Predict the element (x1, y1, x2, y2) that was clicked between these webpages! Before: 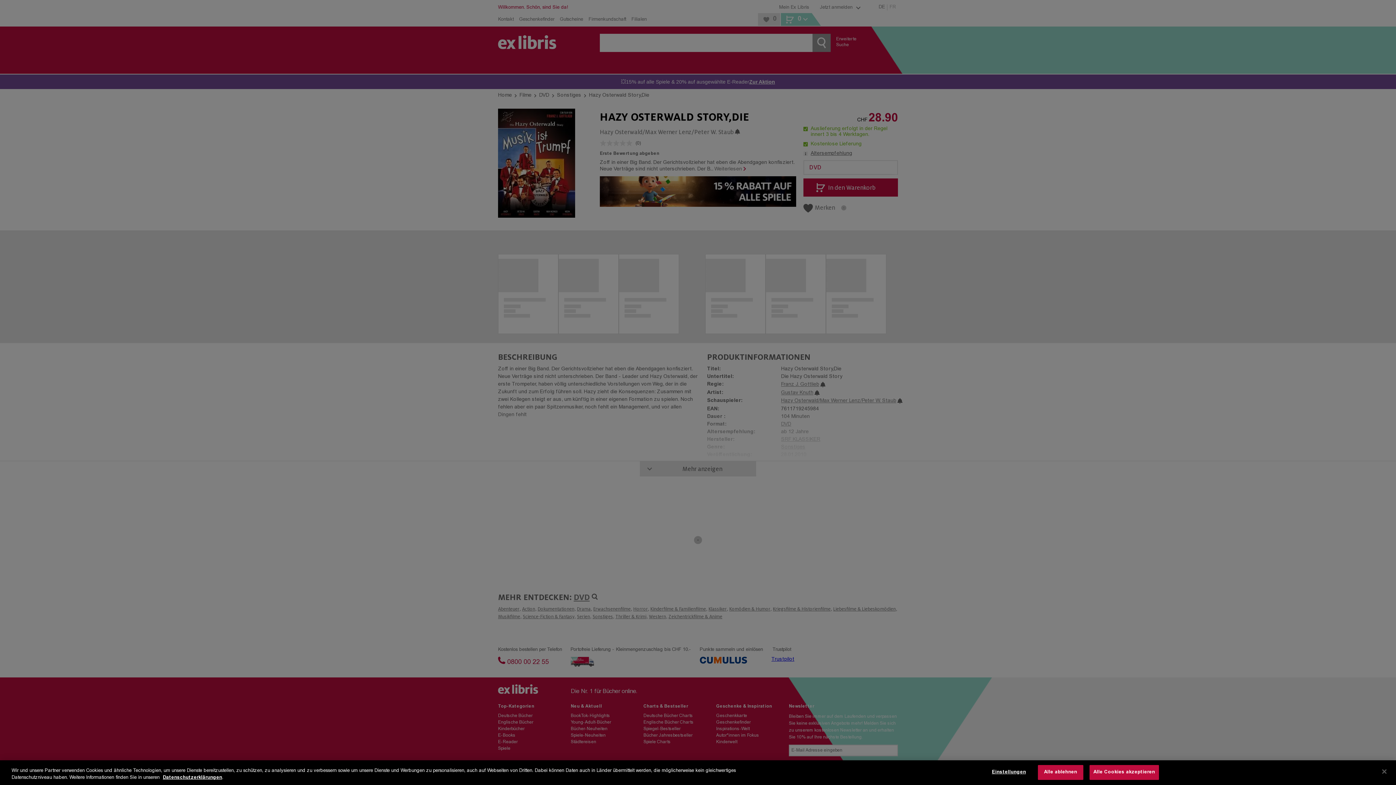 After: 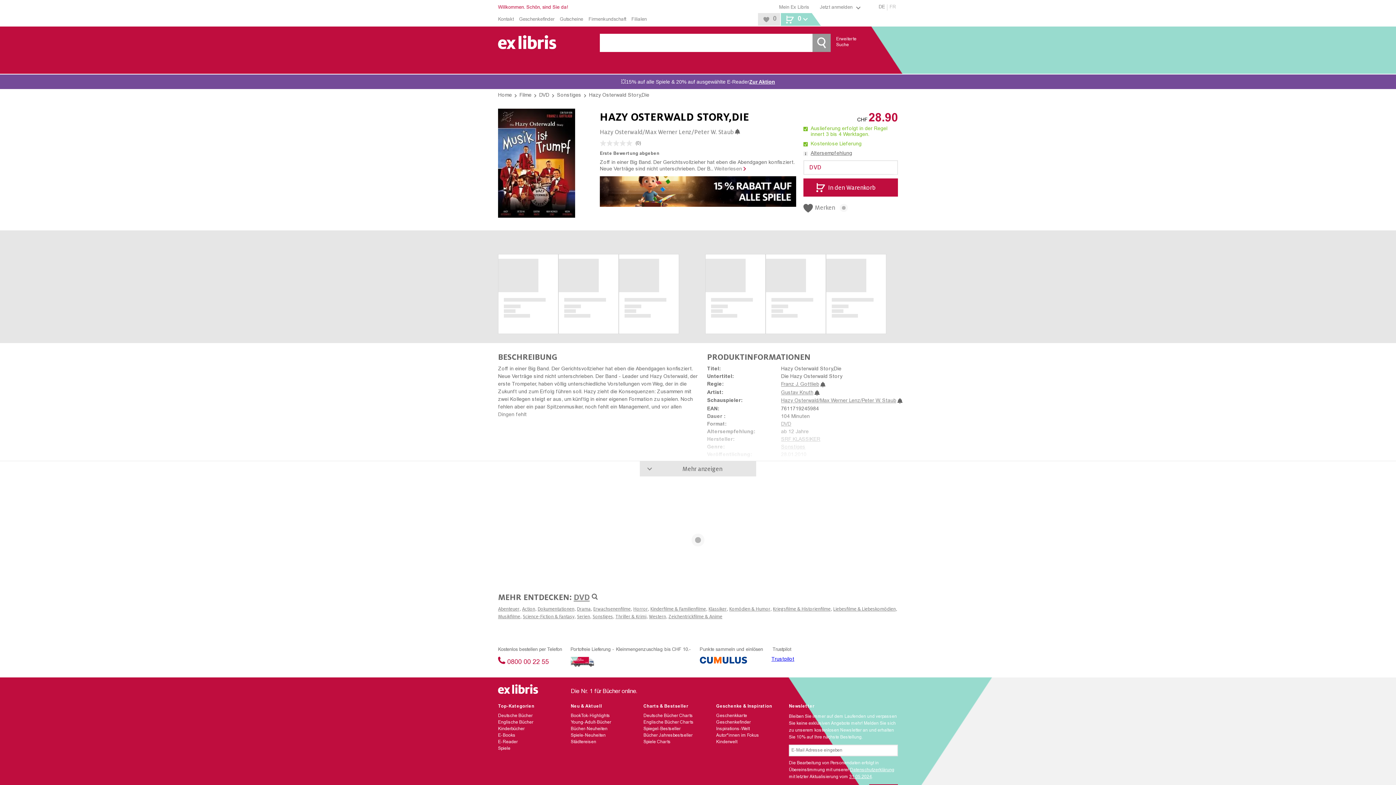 Action: bbox: (1038, 765, 1083, 780) label: Alle ablehnen